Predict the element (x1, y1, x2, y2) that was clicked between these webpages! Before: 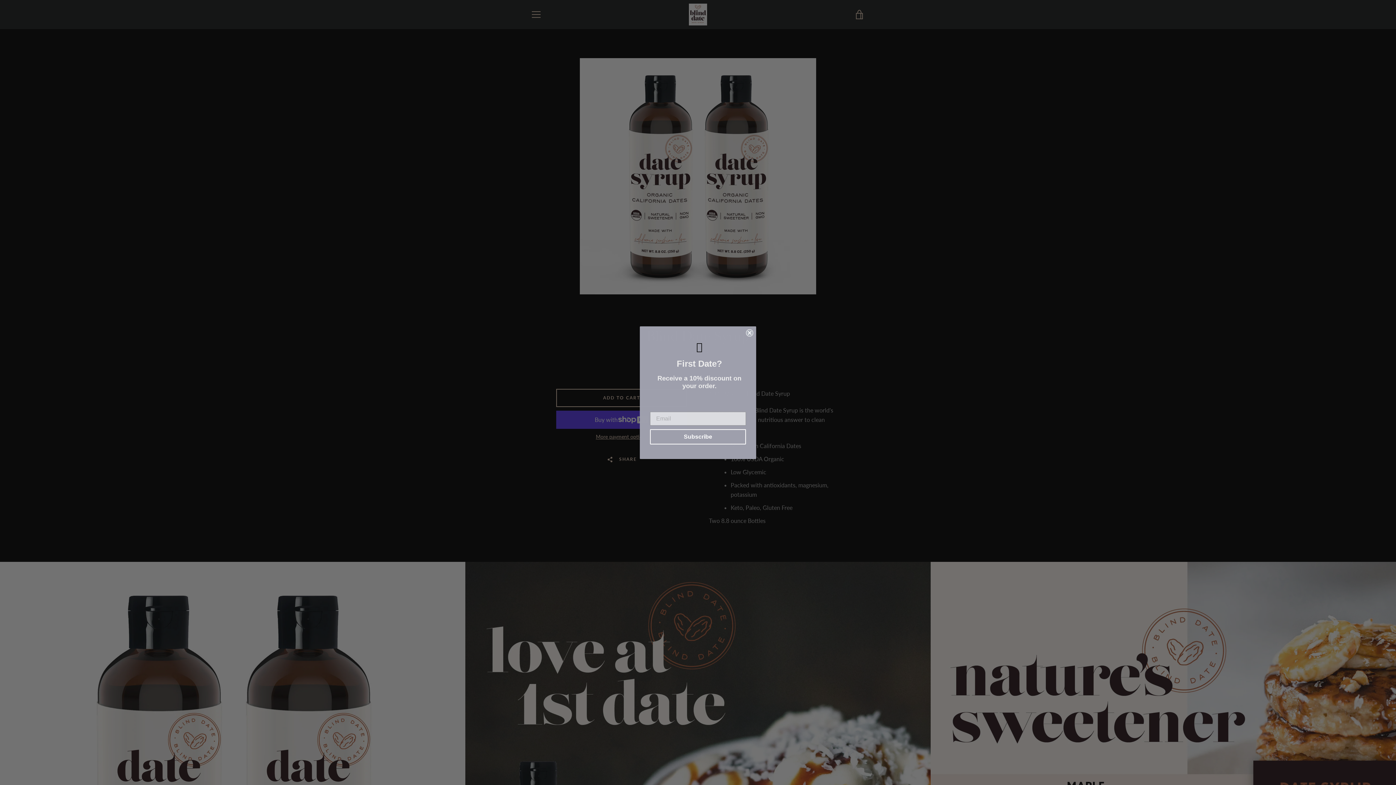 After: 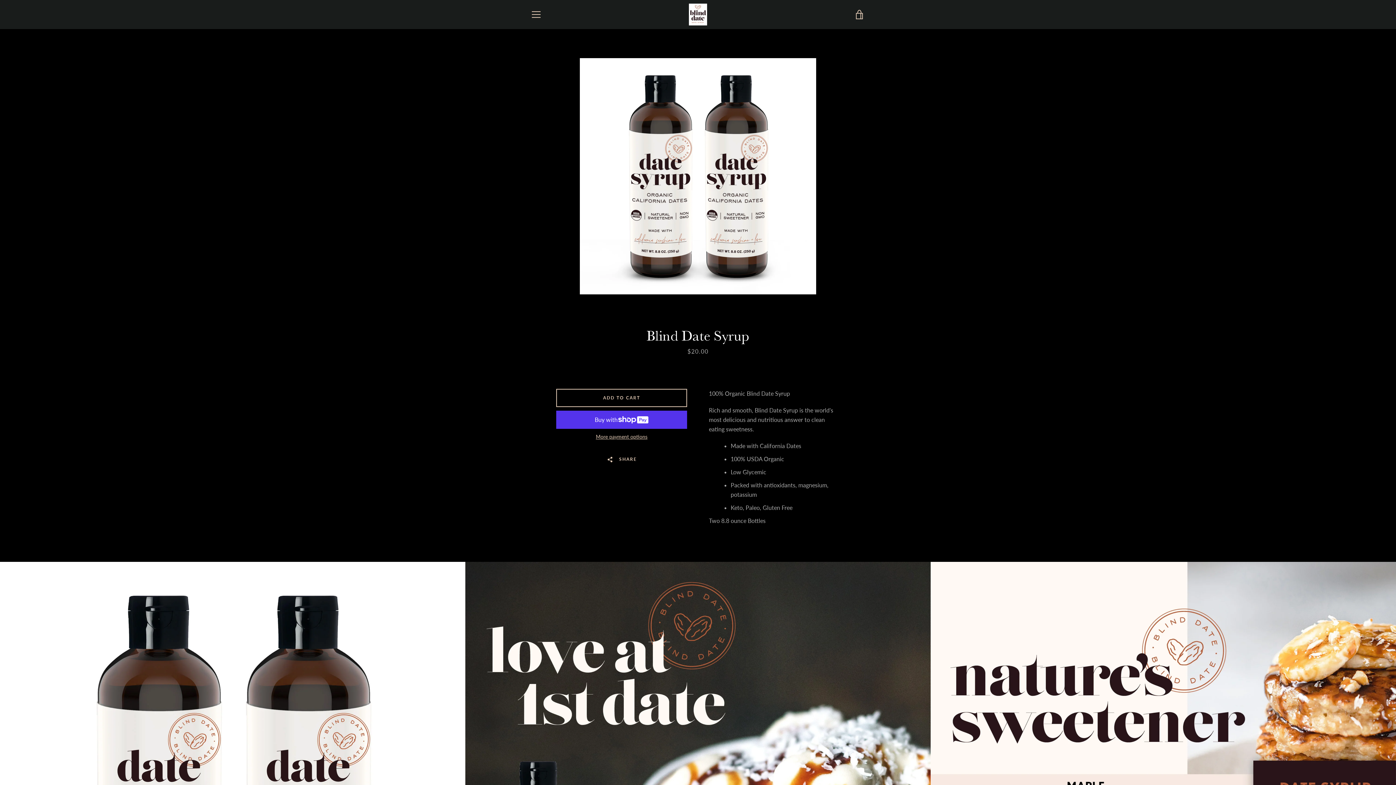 Action: bbox: (746, 329, 753, 336) label: Close dialog